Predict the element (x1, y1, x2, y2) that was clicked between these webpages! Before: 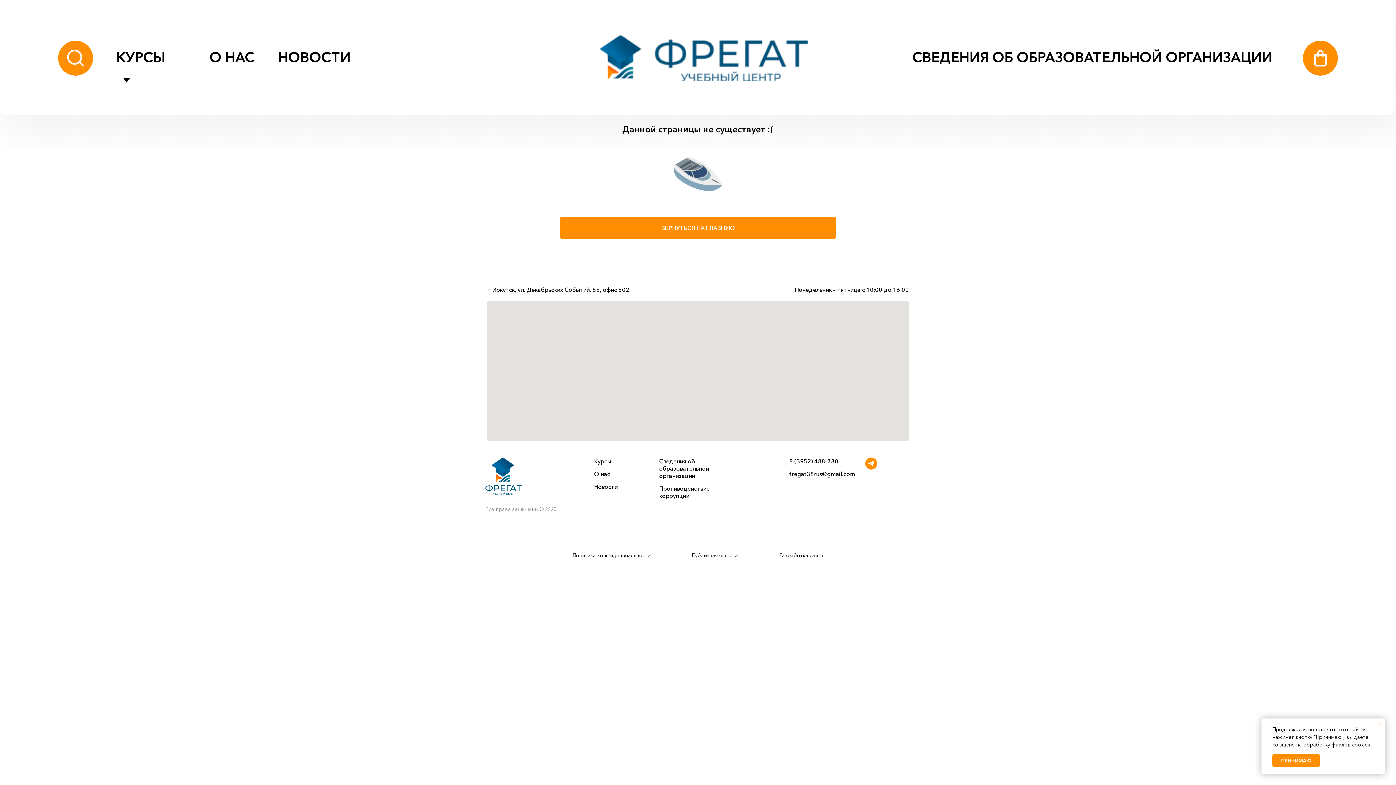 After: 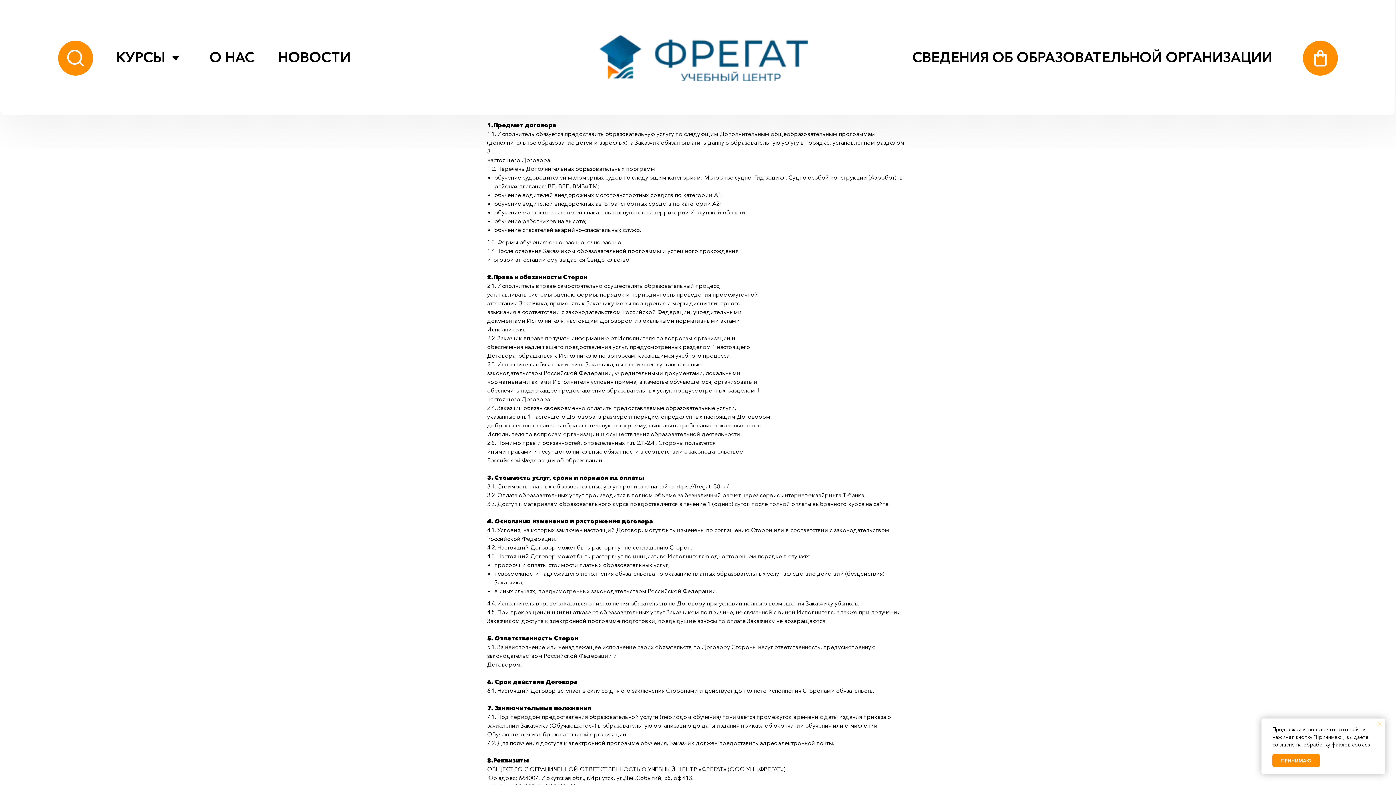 Action: bbox: (677, 552, 752, 558) label: Публичная оферта